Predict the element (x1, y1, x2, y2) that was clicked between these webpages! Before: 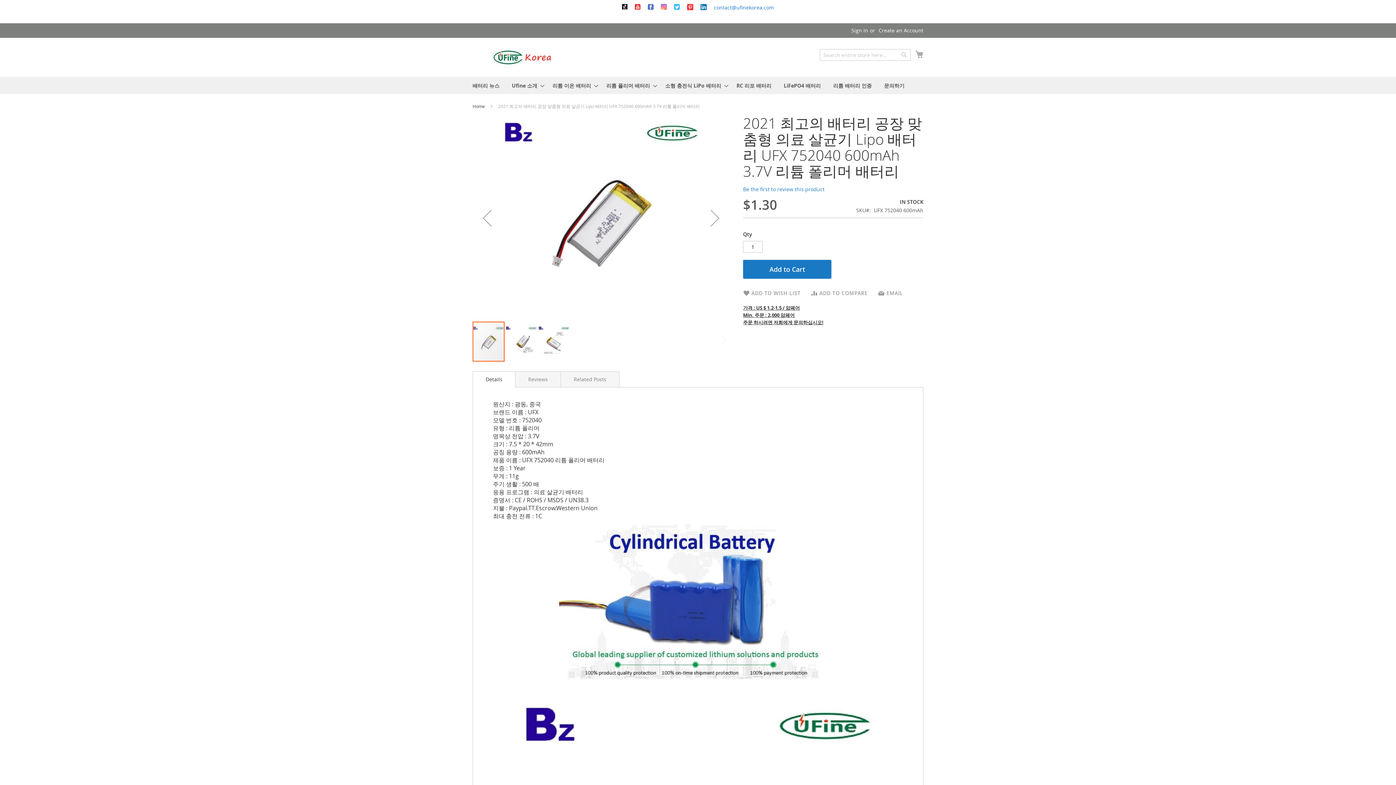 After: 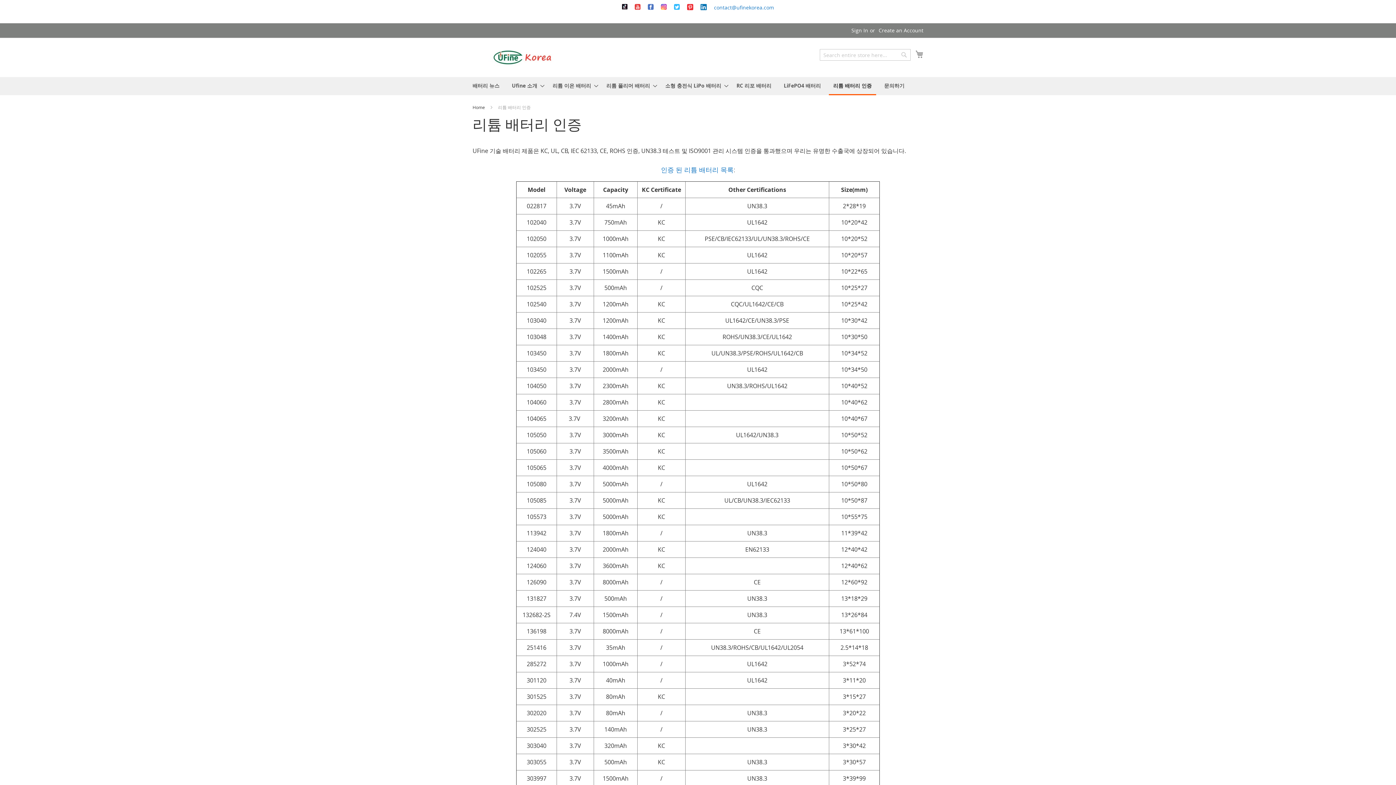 Action: label: 리튬 배터리 인증 bbox: (829, 77, 876, 94)